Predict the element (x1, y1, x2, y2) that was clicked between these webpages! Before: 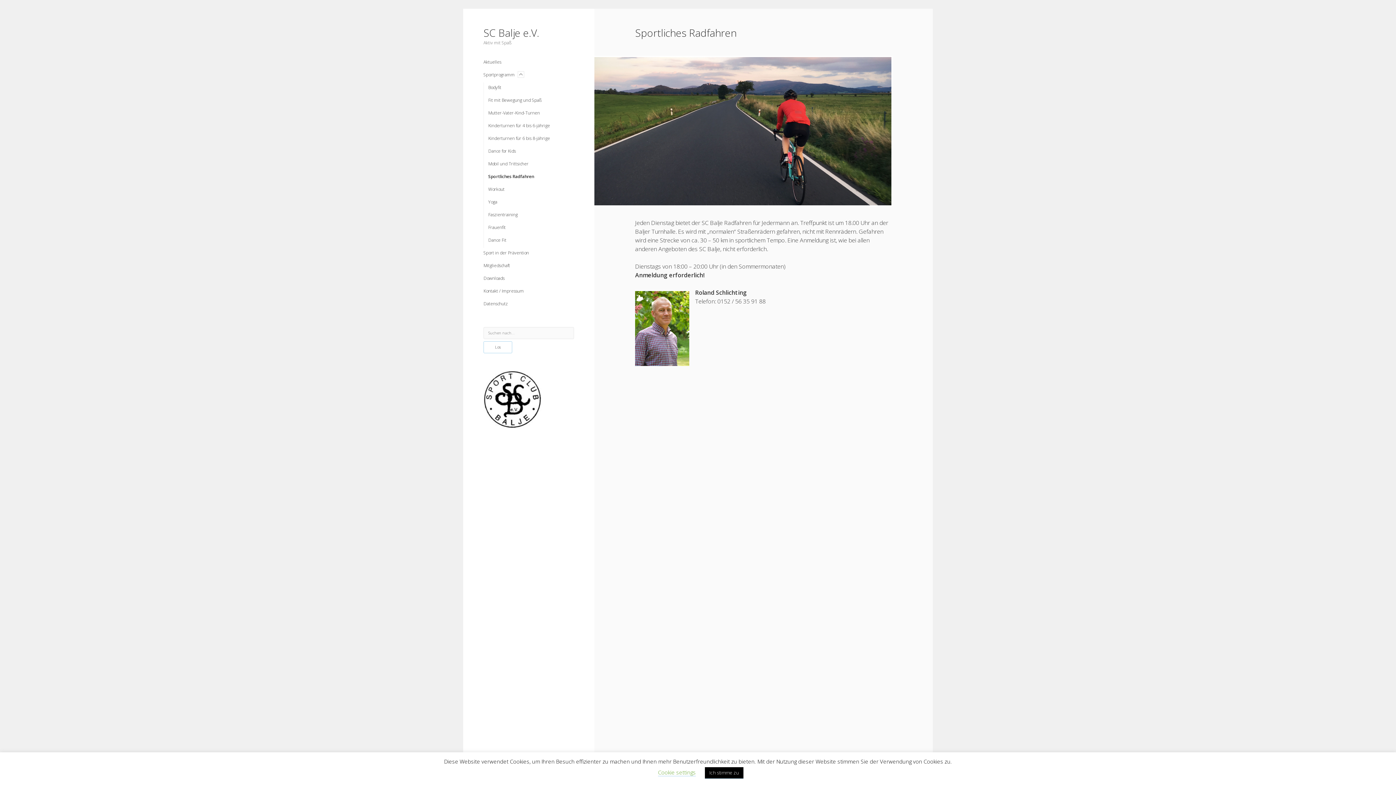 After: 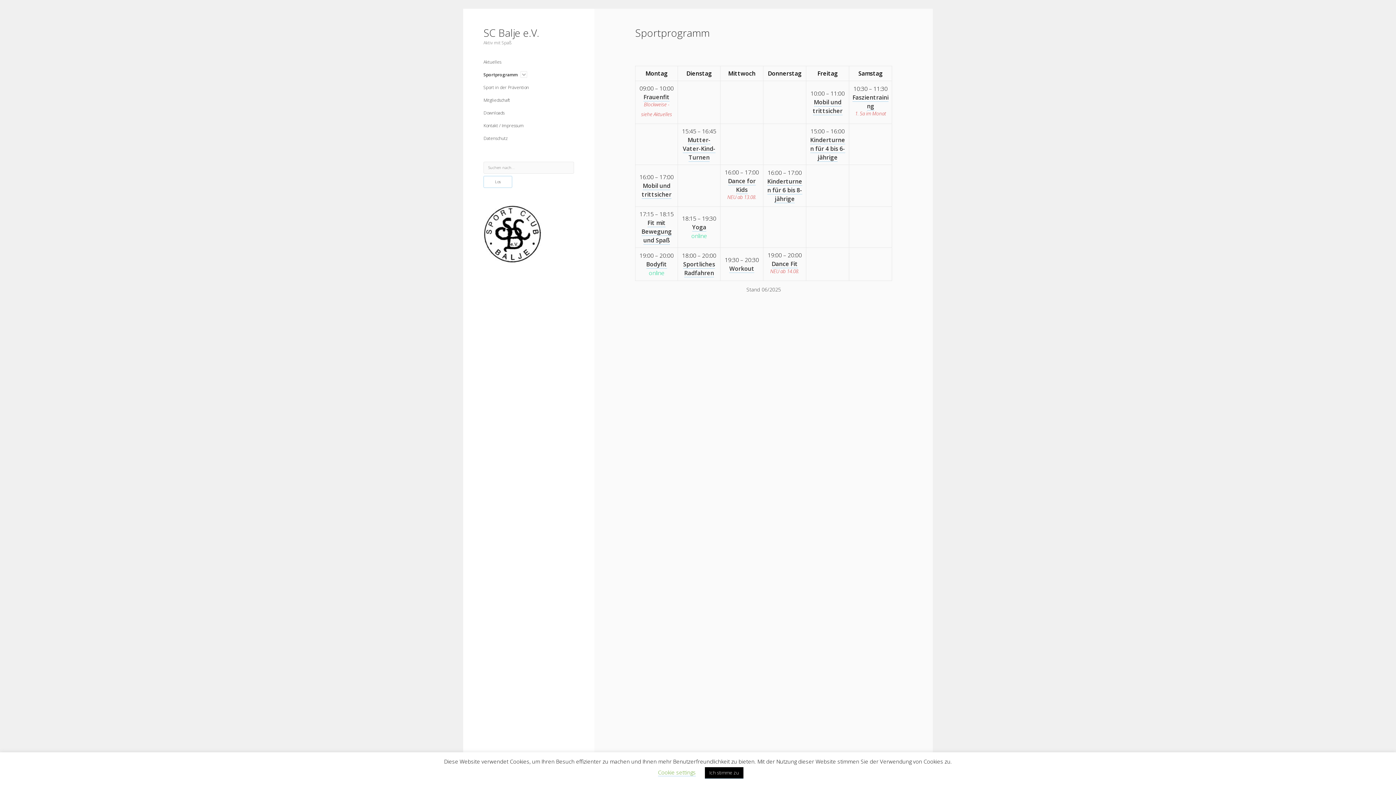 Action: bbox: (483, 71, 514, 78) label: Sportprogramm